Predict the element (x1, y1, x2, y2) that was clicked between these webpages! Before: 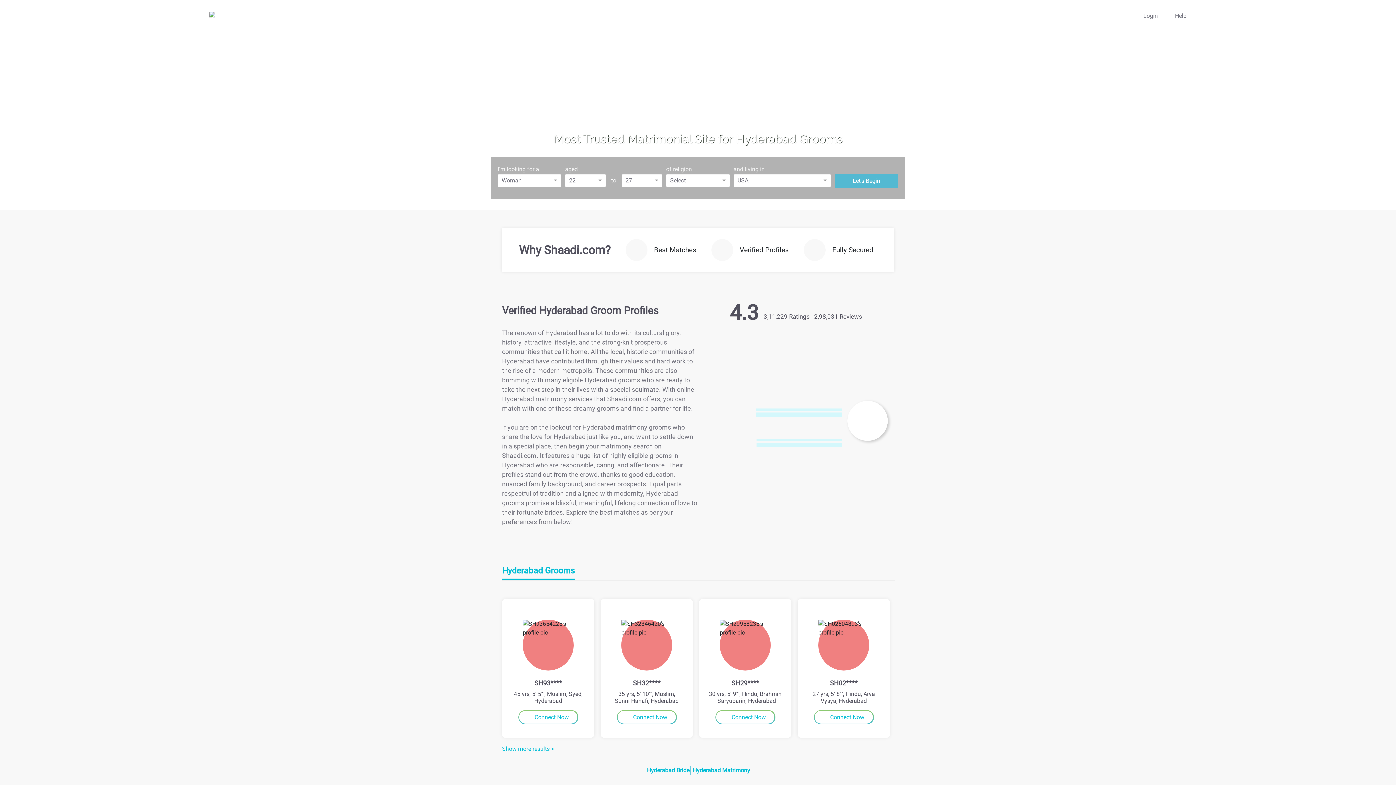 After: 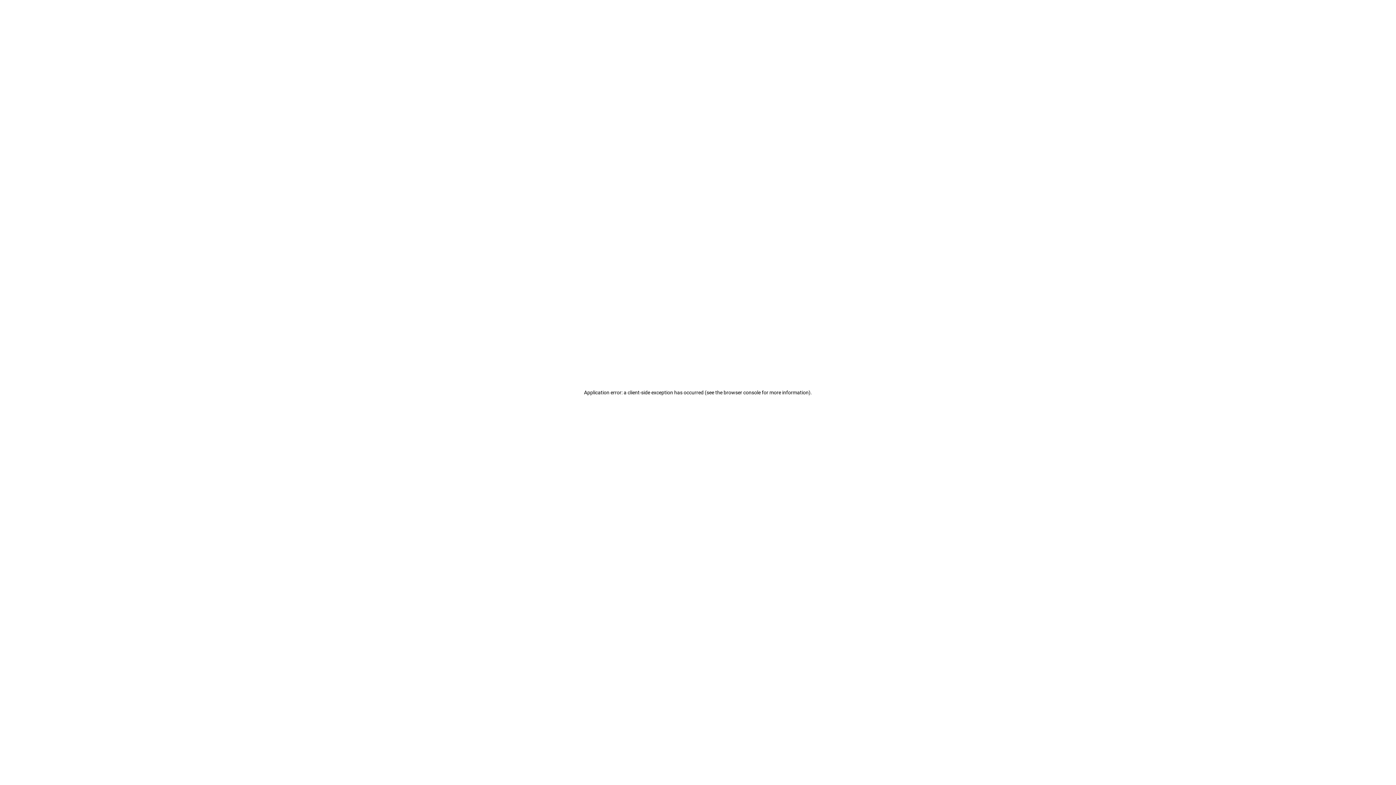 Action: label: Connect Now bbox: (519, 711, 577, 724)